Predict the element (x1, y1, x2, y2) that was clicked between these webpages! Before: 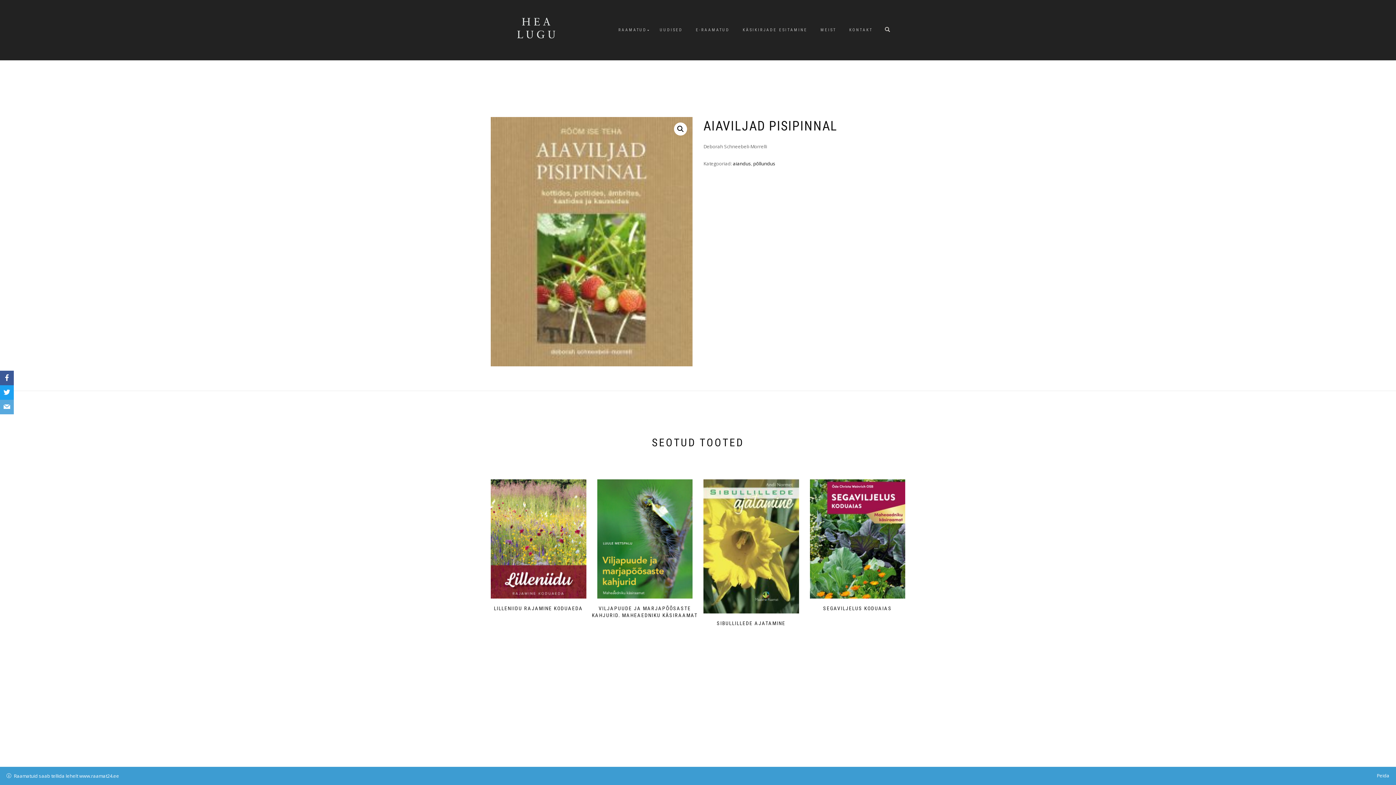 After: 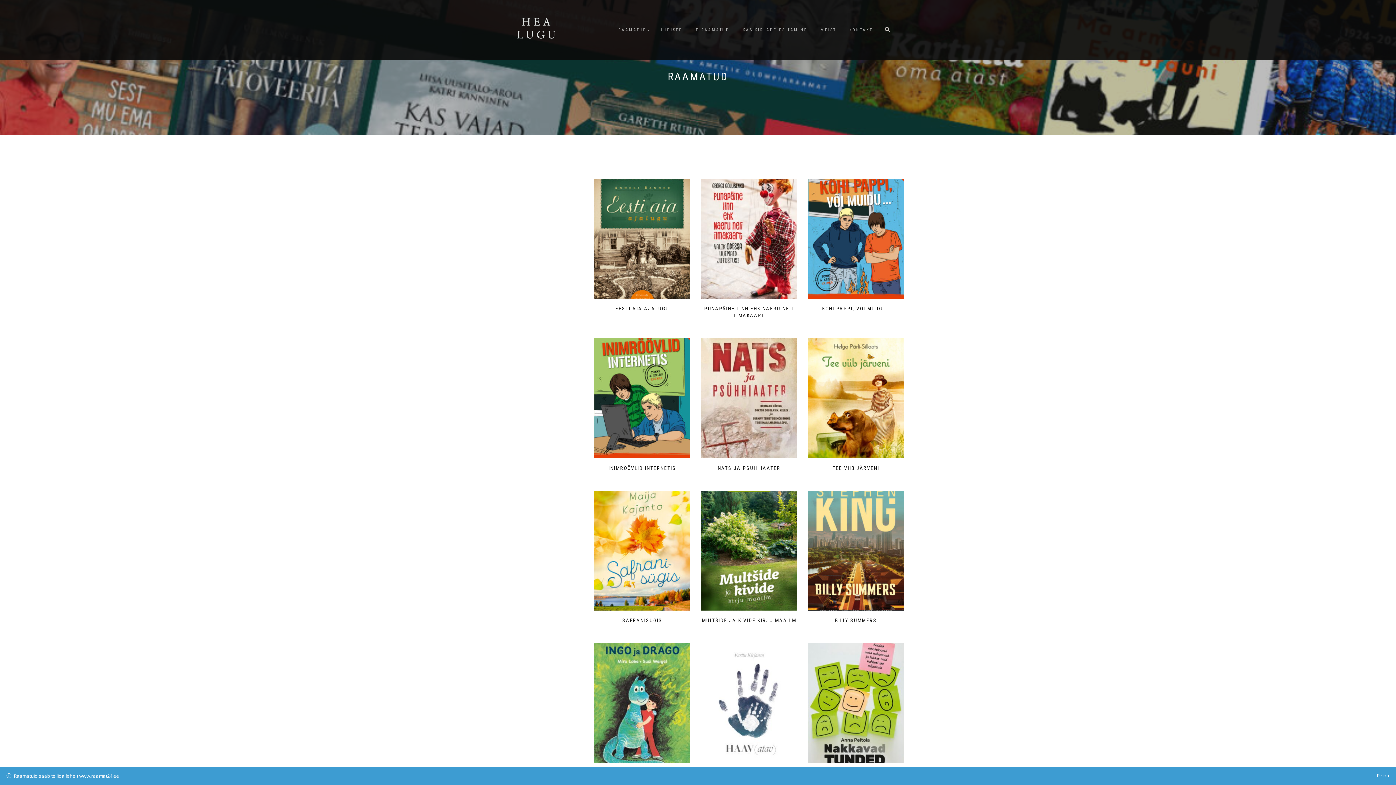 Action: bbox: (498, 27, 572, 32)